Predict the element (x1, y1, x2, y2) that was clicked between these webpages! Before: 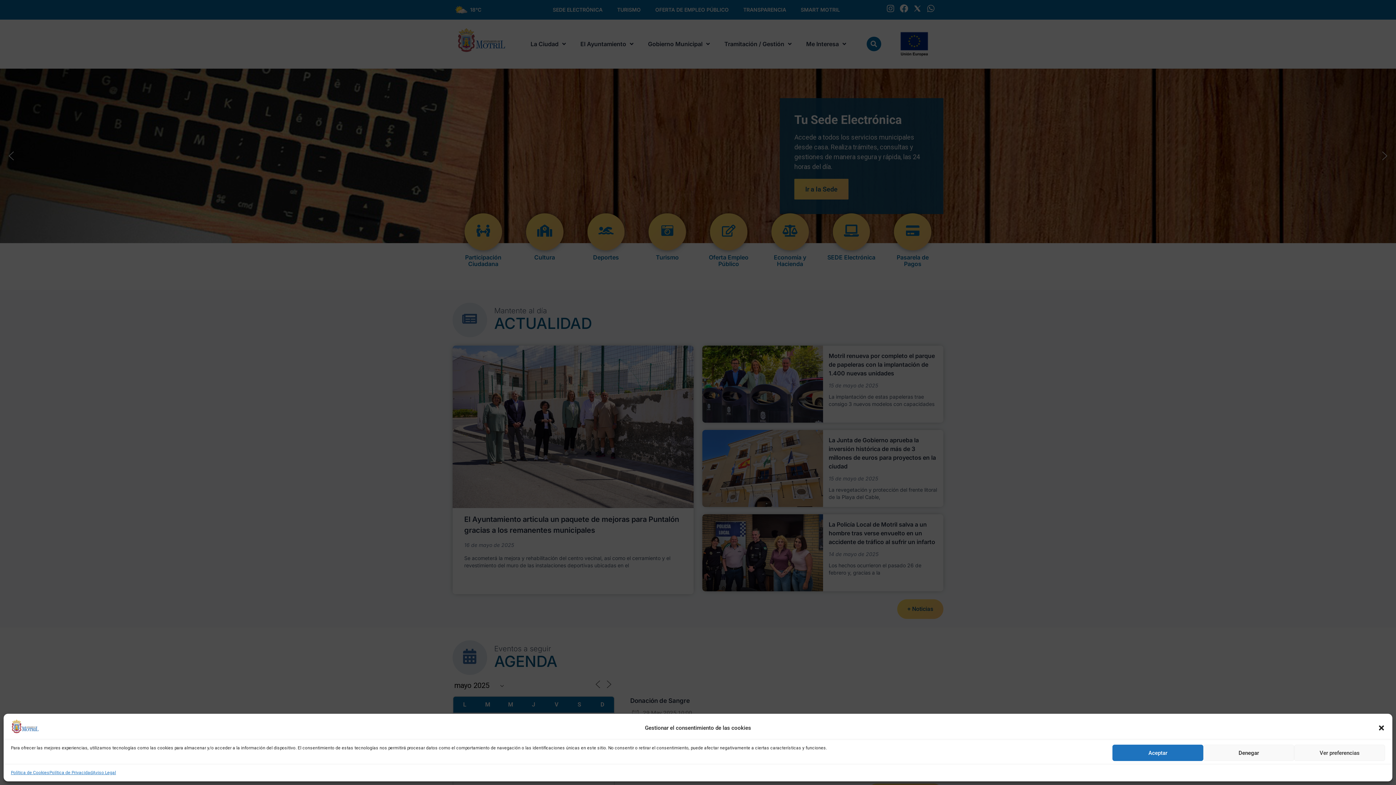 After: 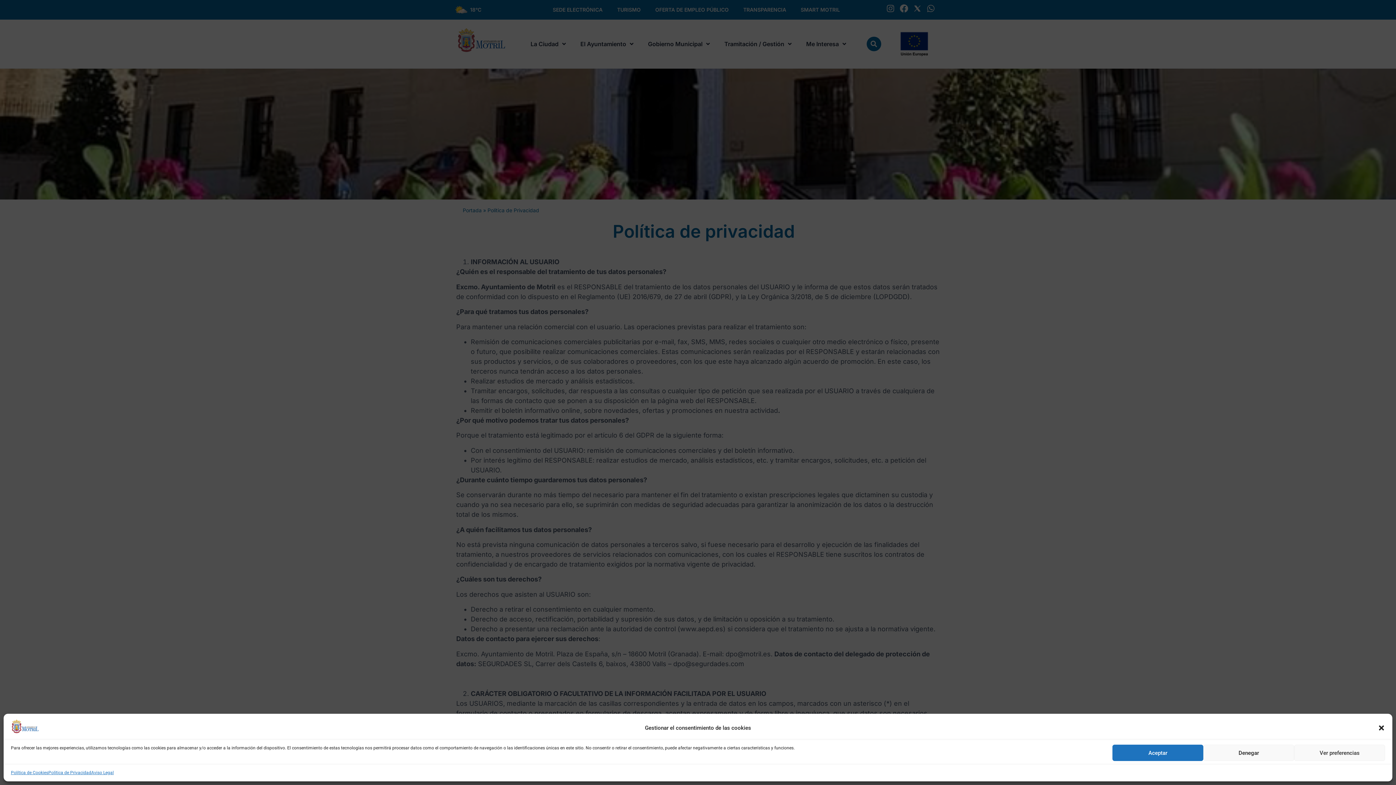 Action: bbox: (49, 769, 92, 776) label: Política de Privacidad